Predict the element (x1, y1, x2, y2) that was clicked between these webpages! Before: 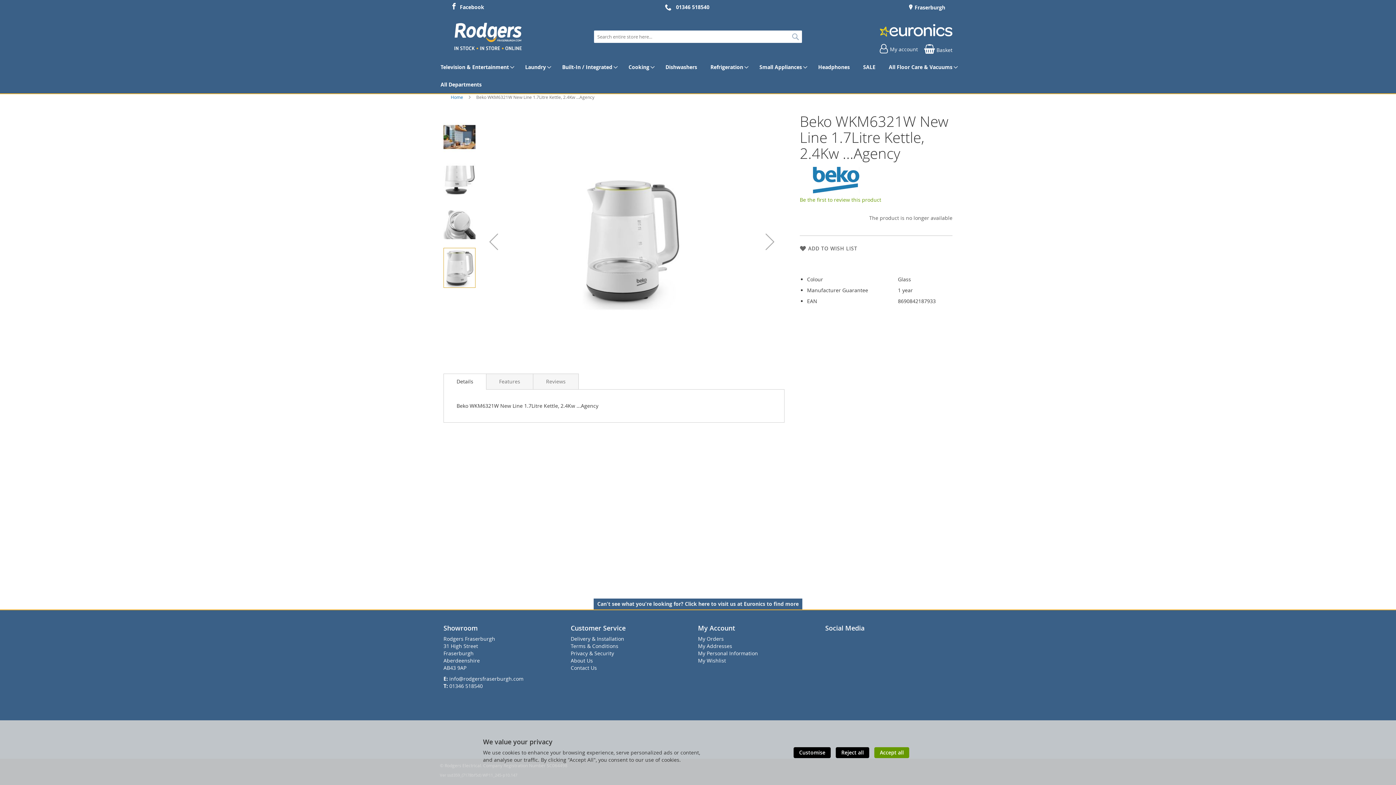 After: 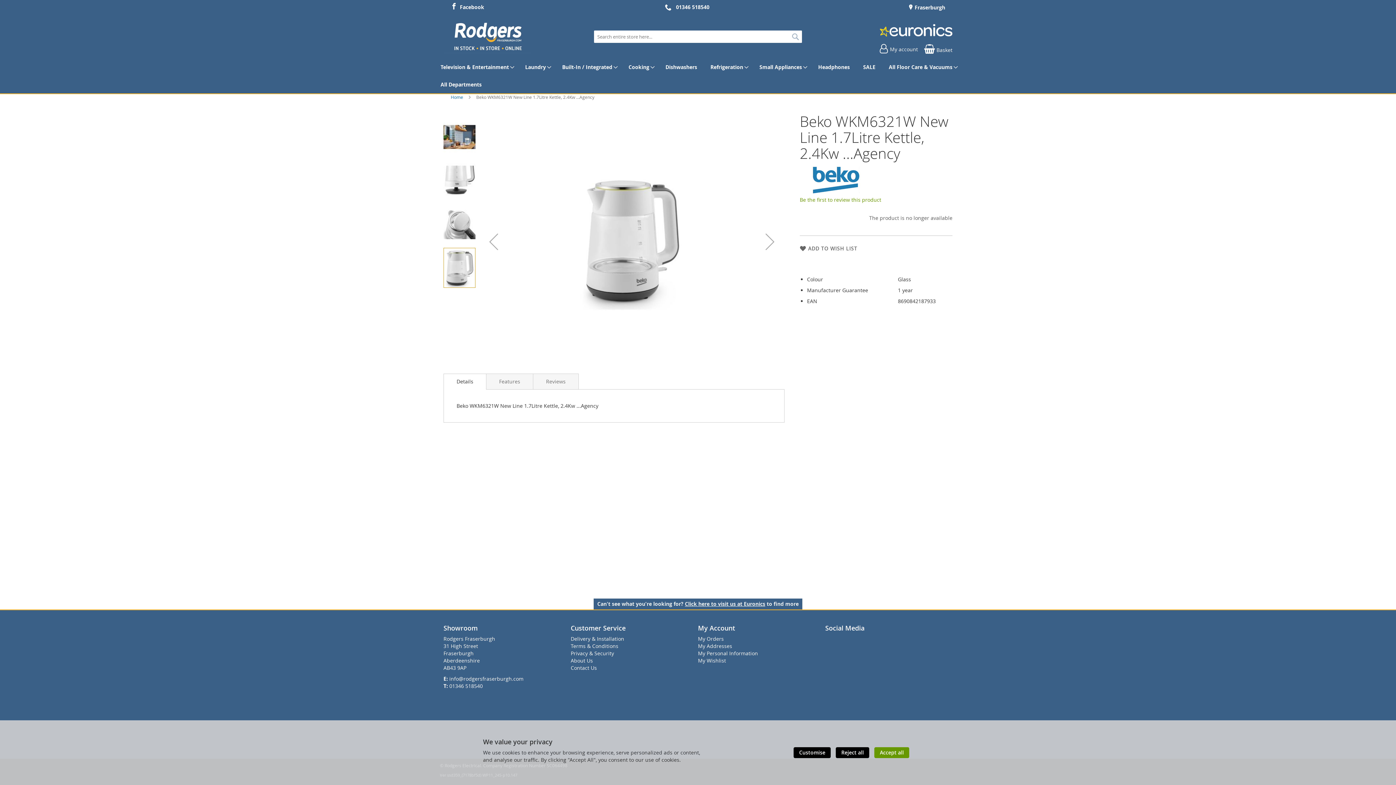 Action: label: Click here to visit us at Euronics bbox: (685, 622, 765, 629)